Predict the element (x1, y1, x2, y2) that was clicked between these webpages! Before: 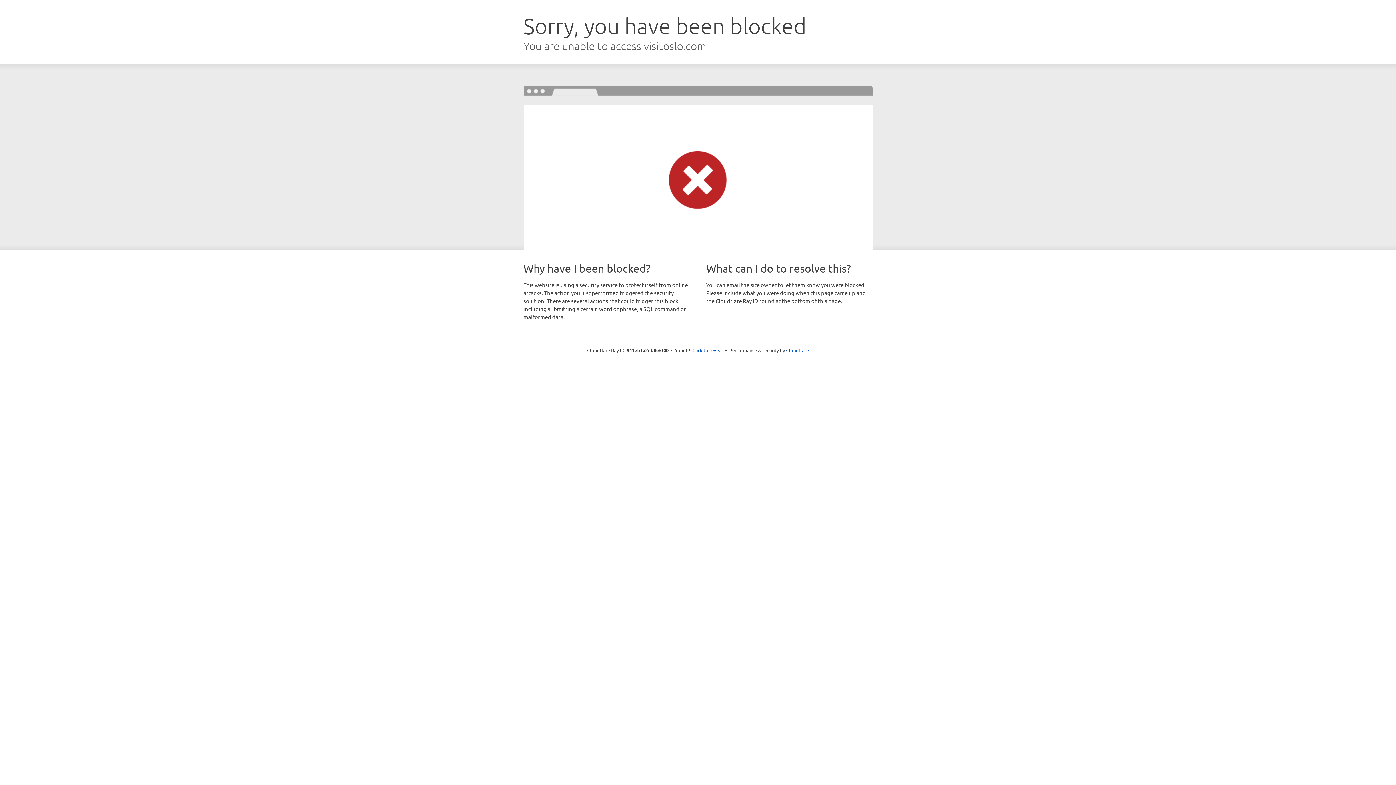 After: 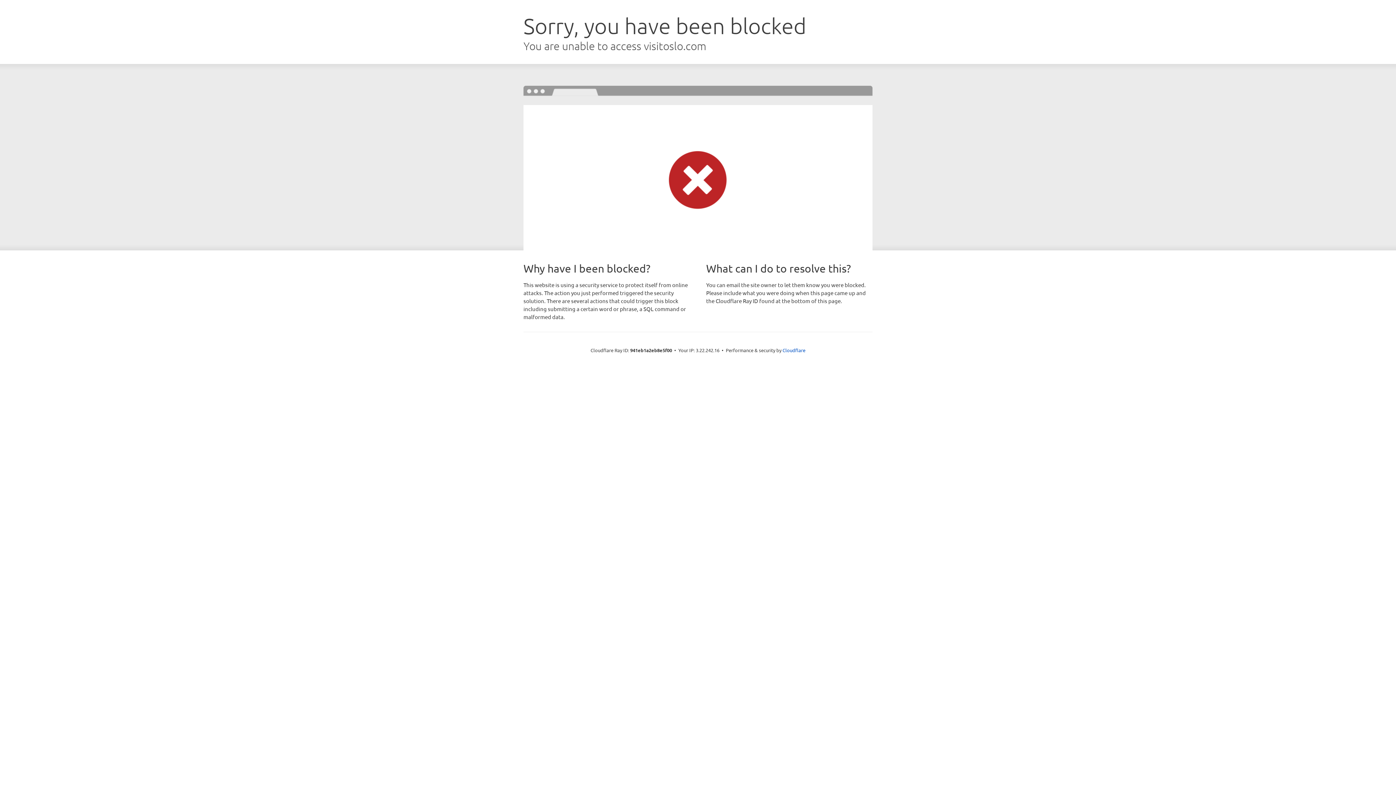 Action: bbox: (692, 346, 723, 353) label: Click to reveal